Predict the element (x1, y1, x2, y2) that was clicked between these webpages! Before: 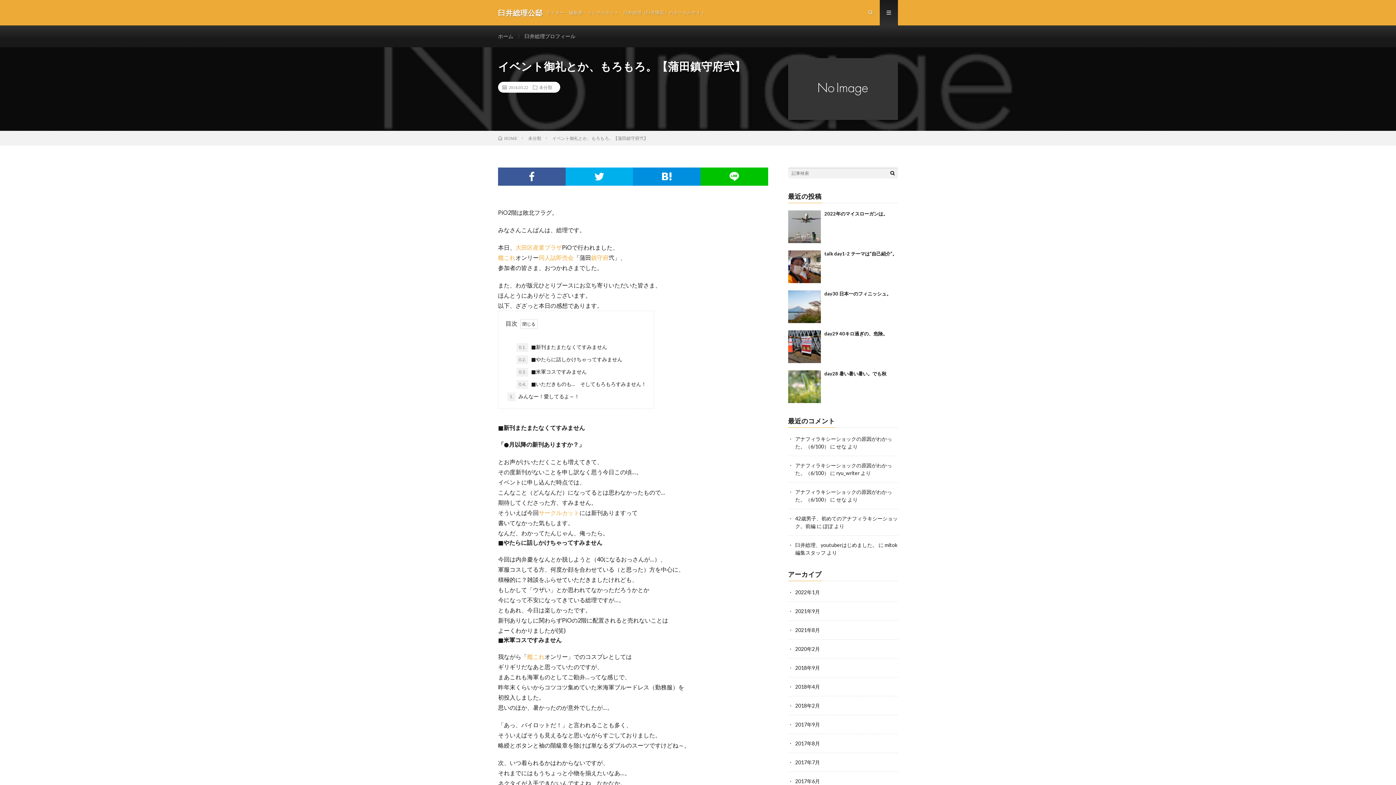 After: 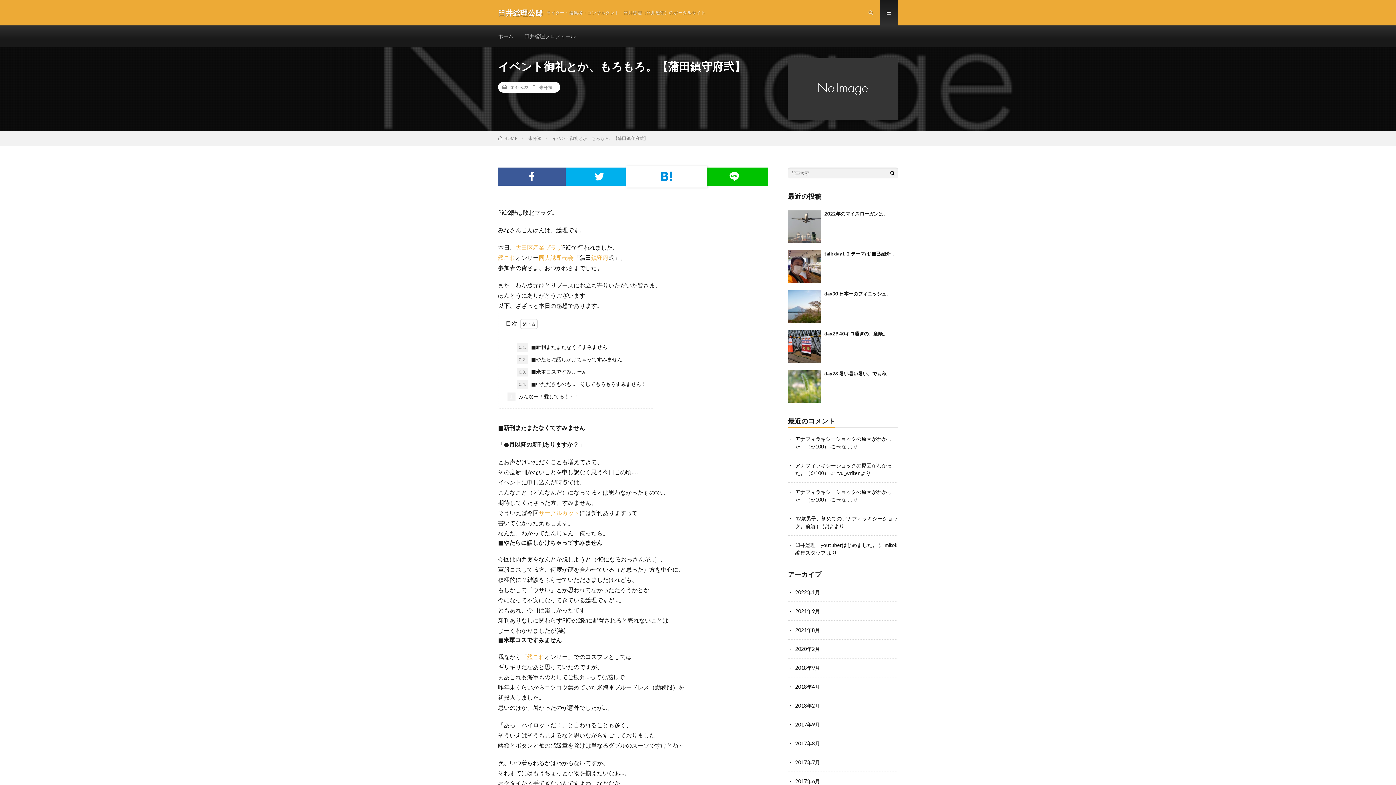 Action: bbox: (633, 167, 700, 185)